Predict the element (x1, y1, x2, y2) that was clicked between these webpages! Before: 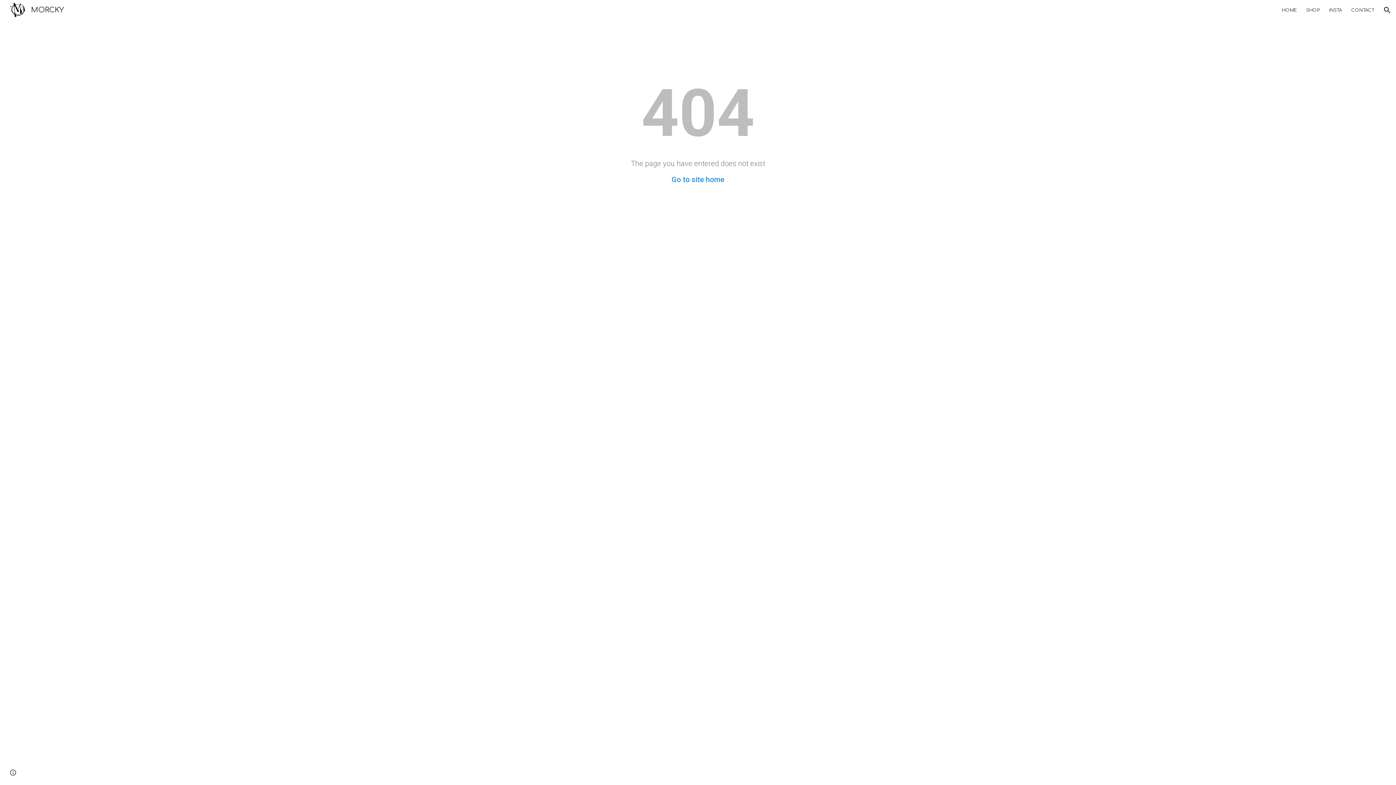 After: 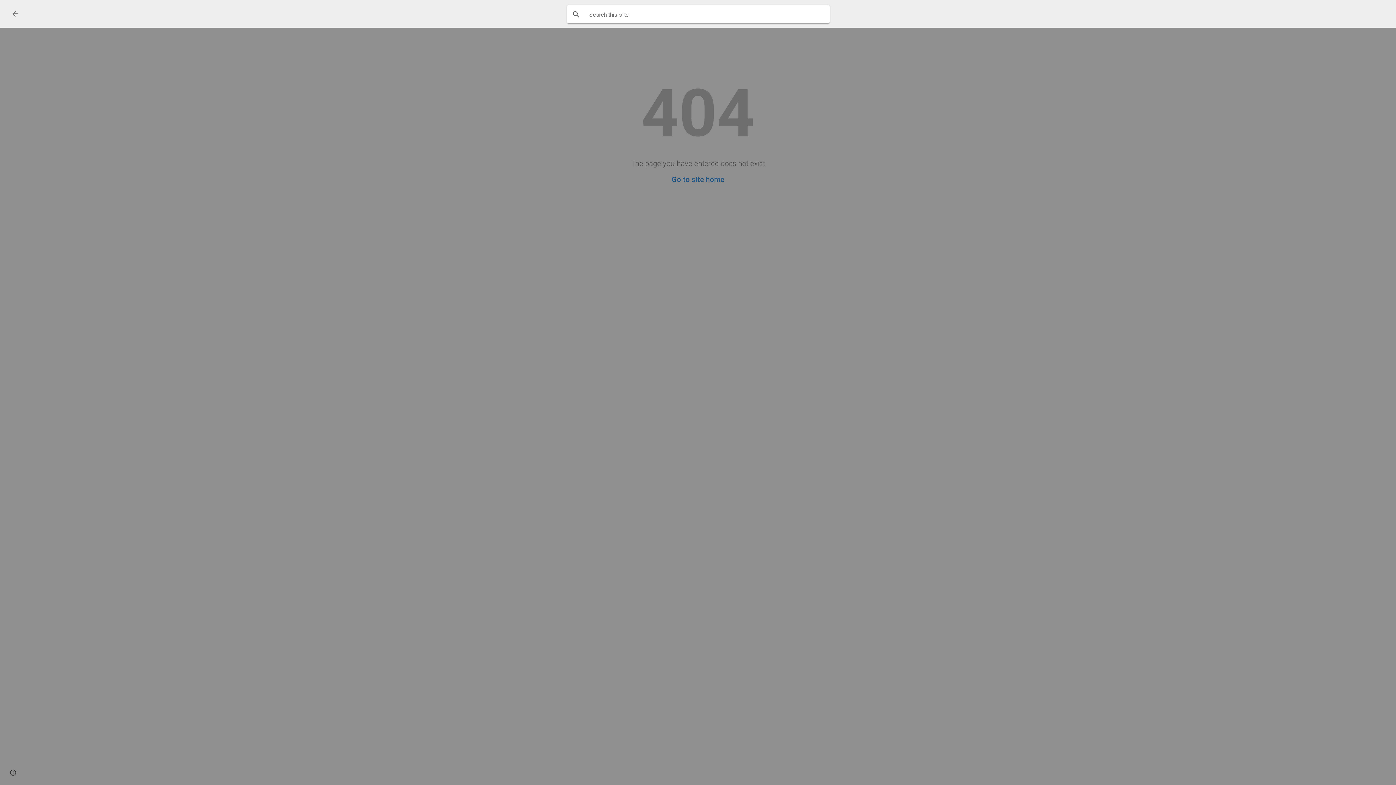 Action: bbox: (1378, 1, 1396, 18) label: Open search bar